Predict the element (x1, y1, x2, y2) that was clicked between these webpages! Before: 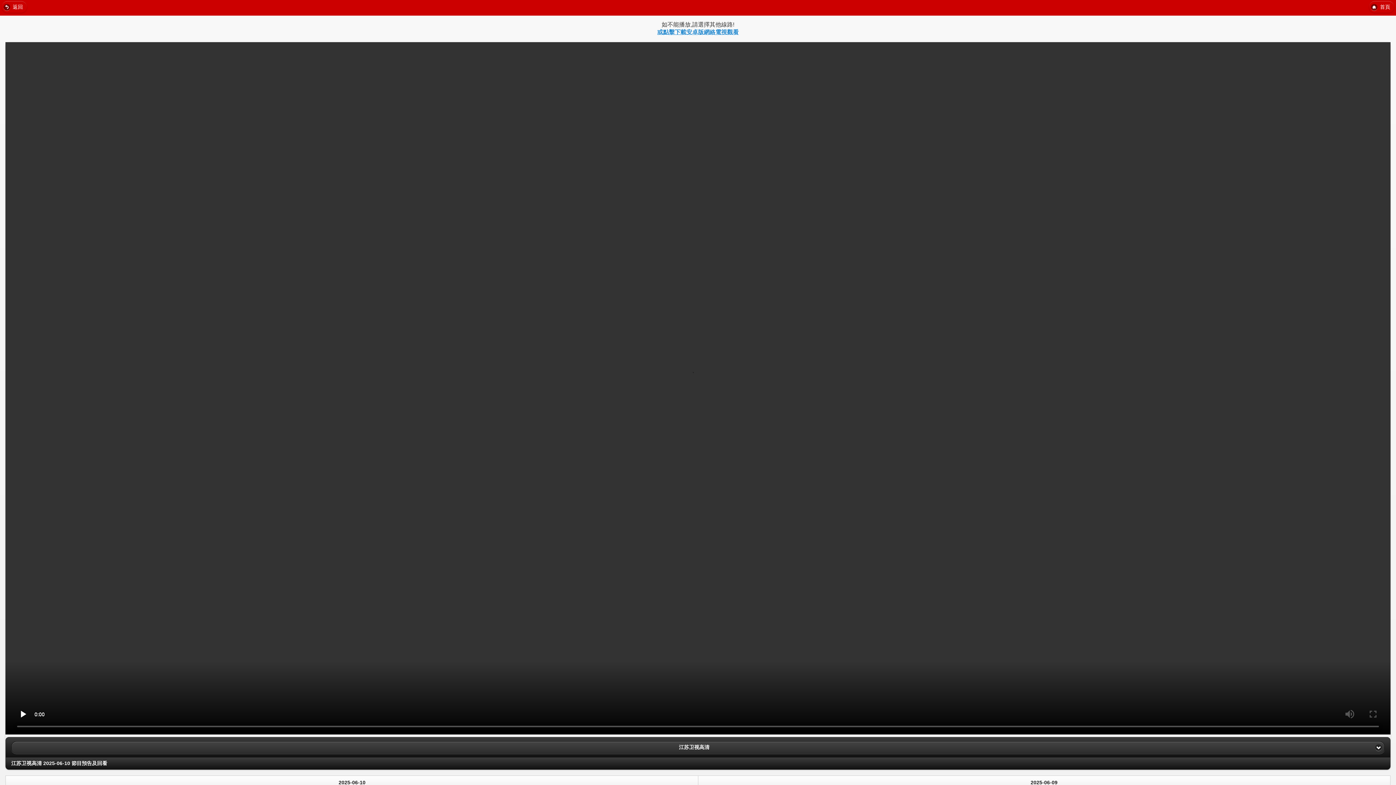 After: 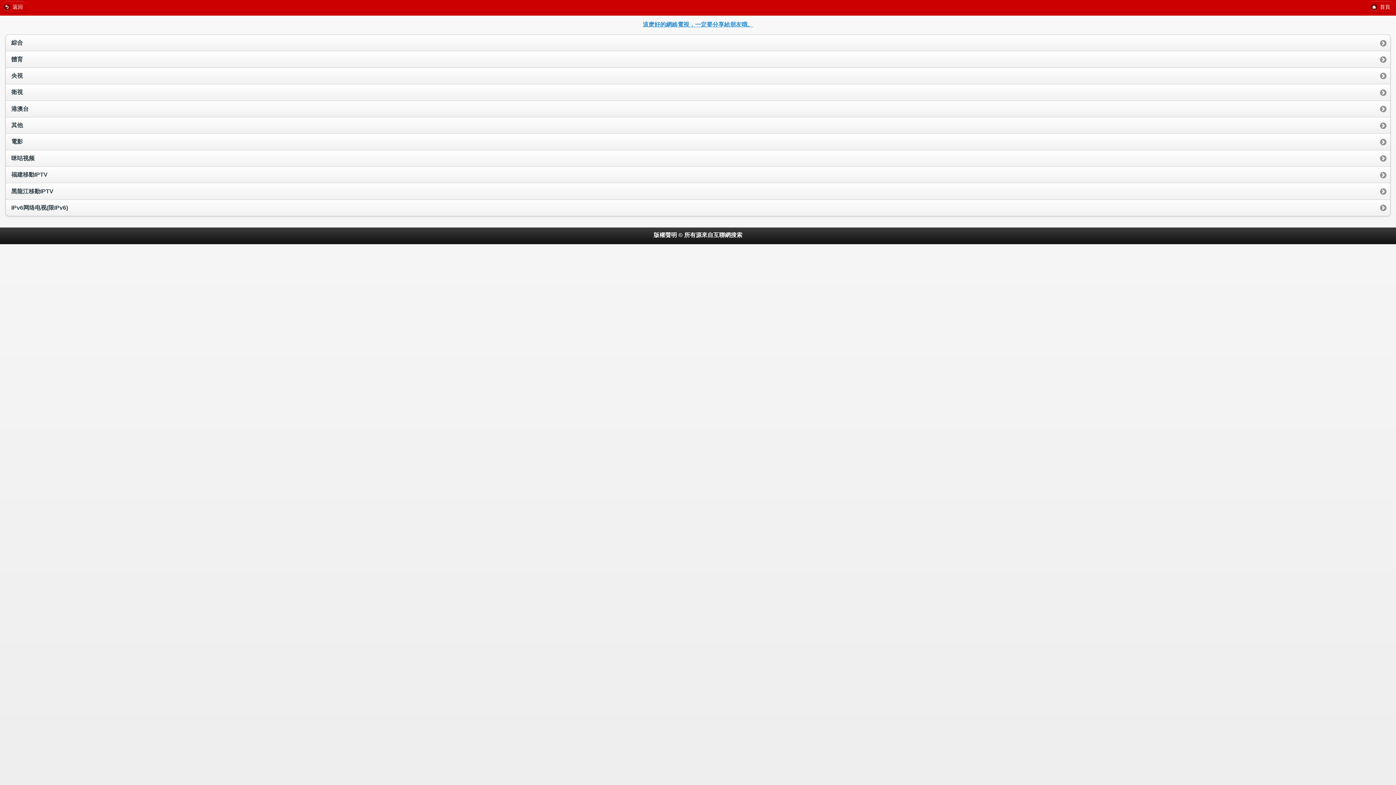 Action: label: 首頁
  bbox: (1369, 1, 1394, 12)